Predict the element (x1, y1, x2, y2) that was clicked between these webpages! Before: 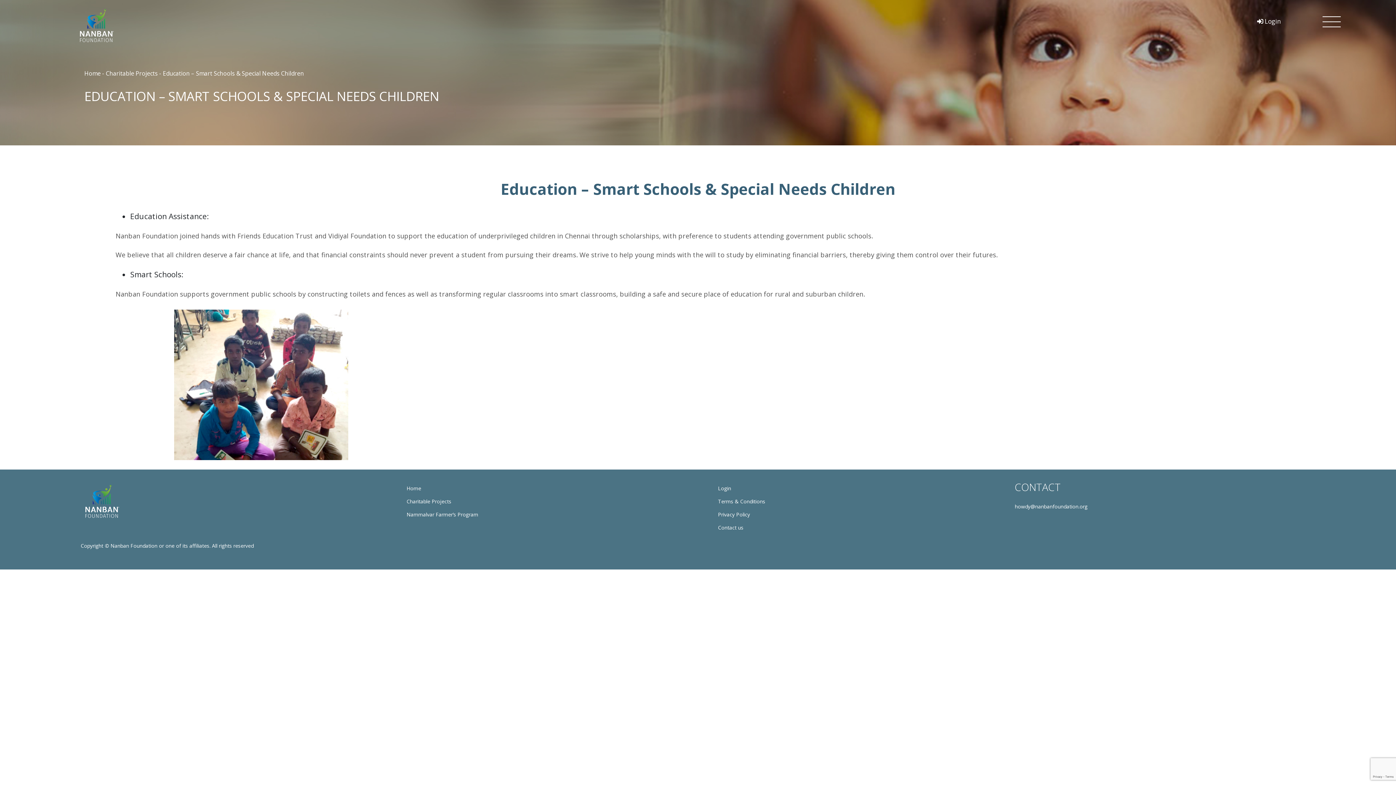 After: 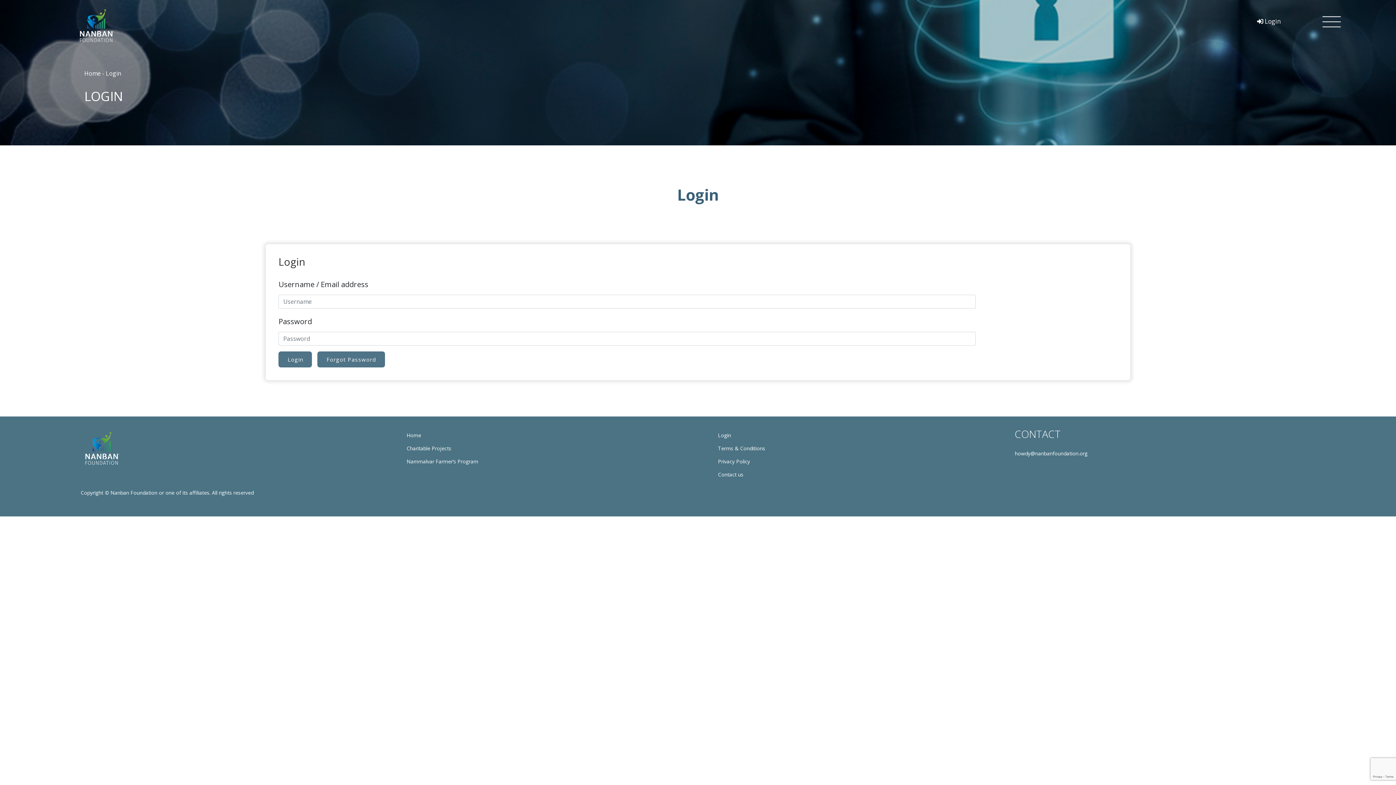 Action: label:  Login bbox: (1257, 16, 1281, 25)